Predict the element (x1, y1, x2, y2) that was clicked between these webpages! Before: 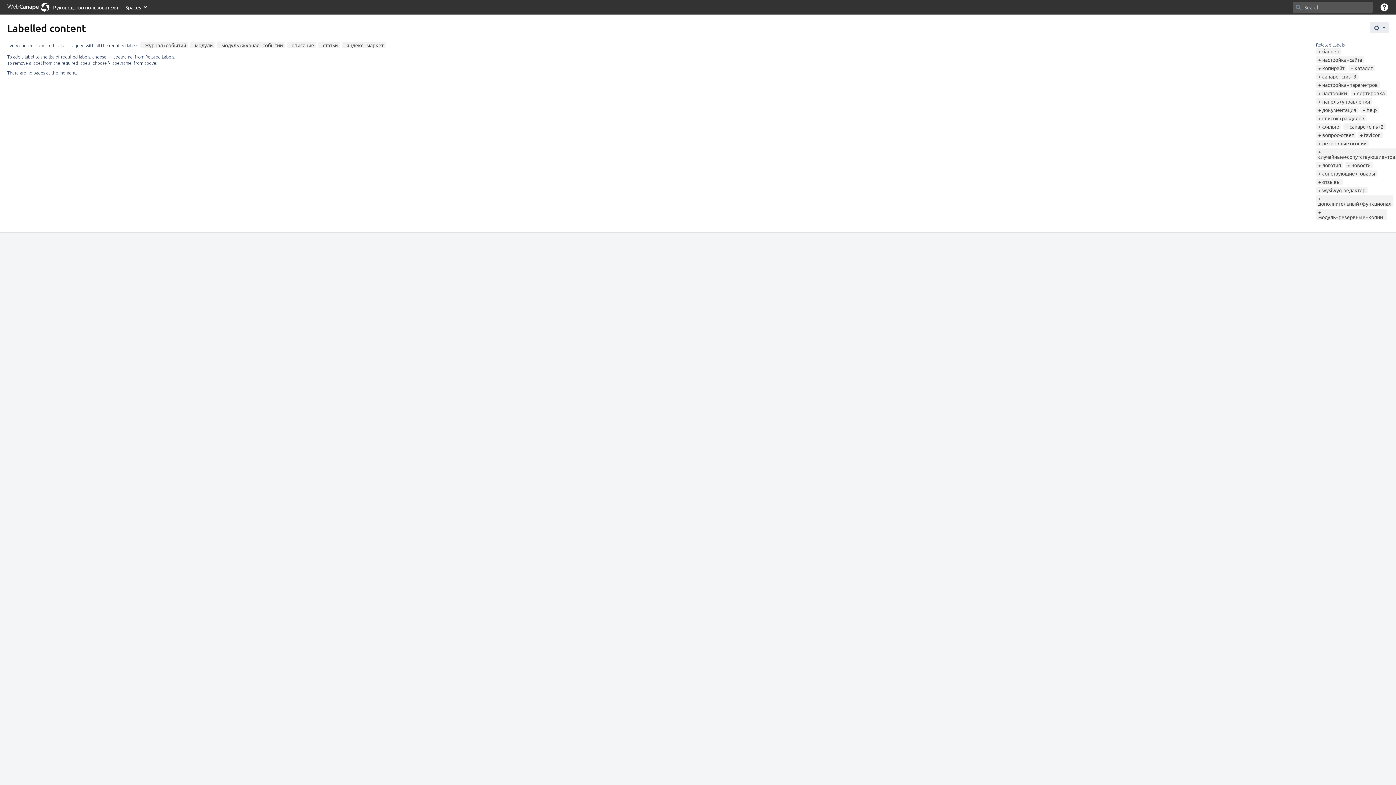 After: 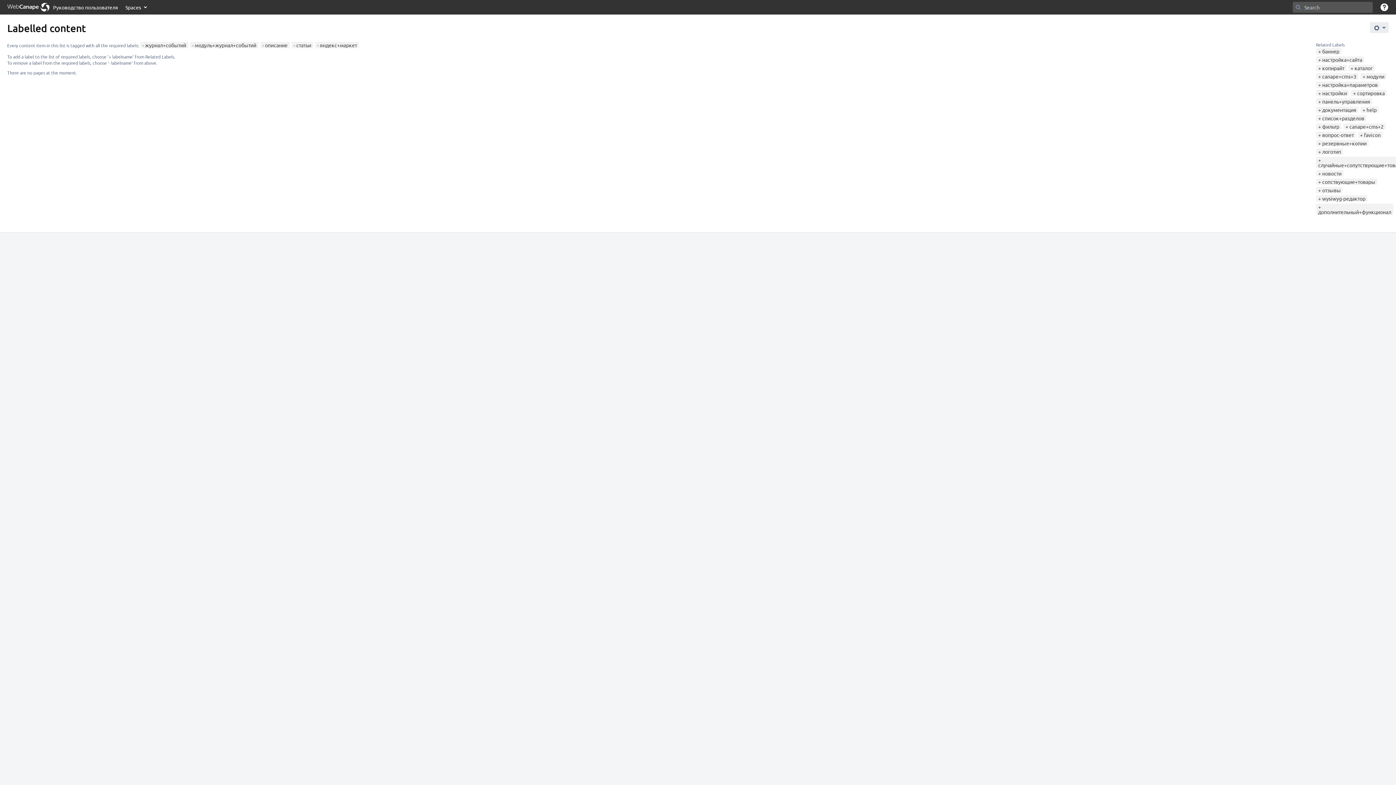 Action: bbox: (192, 41, 212, 48) label: модули